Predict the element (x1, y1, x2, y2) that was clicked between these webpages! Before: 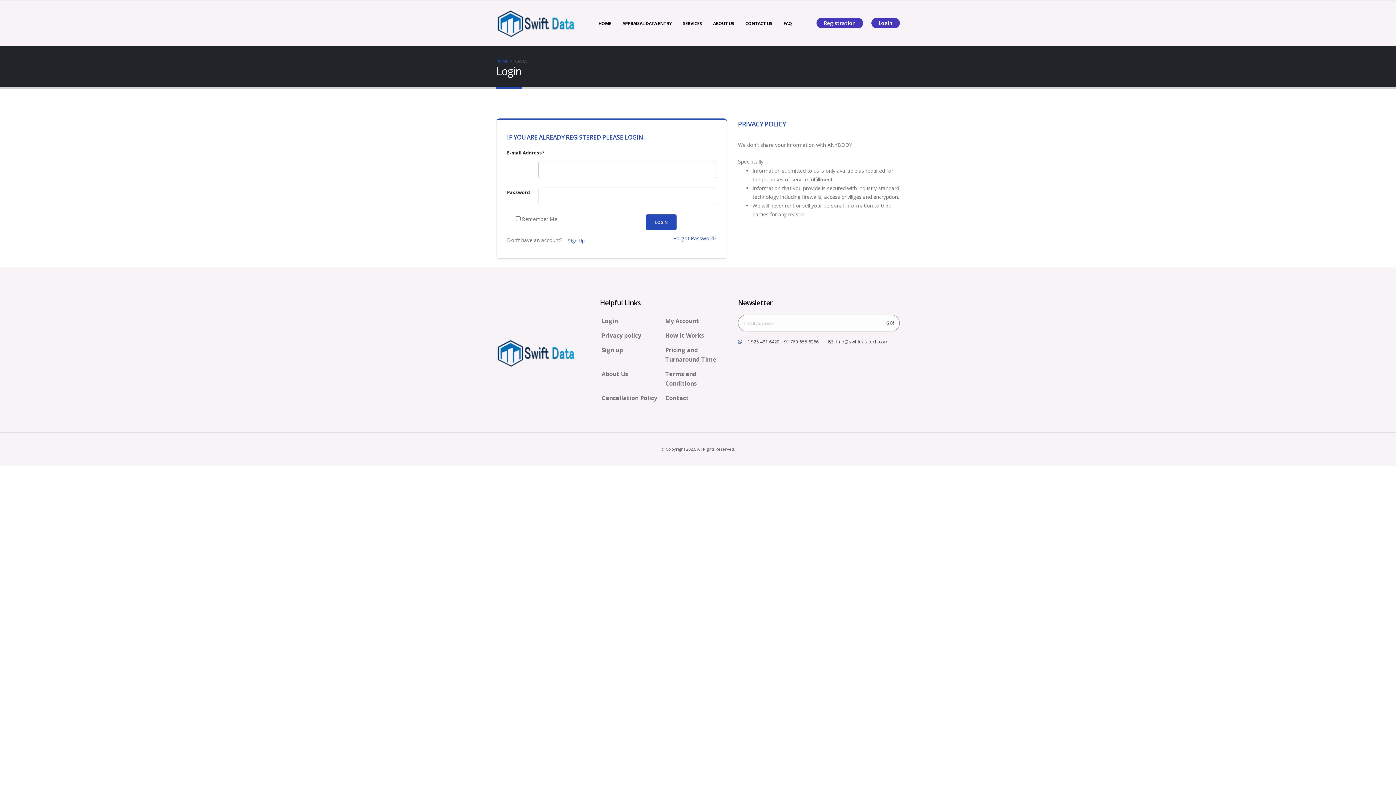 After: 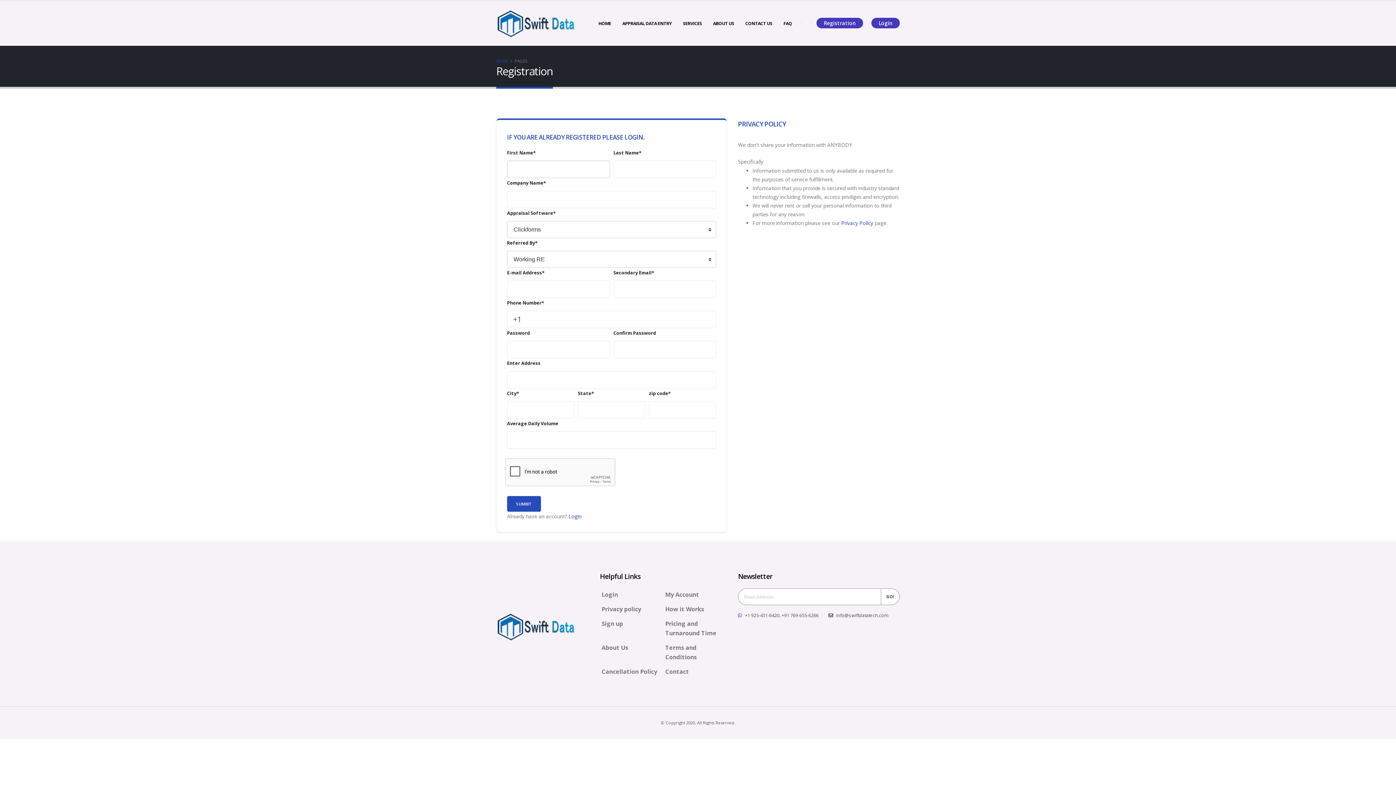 Action: bbox: (816, 17, 863, 28) label: Registration